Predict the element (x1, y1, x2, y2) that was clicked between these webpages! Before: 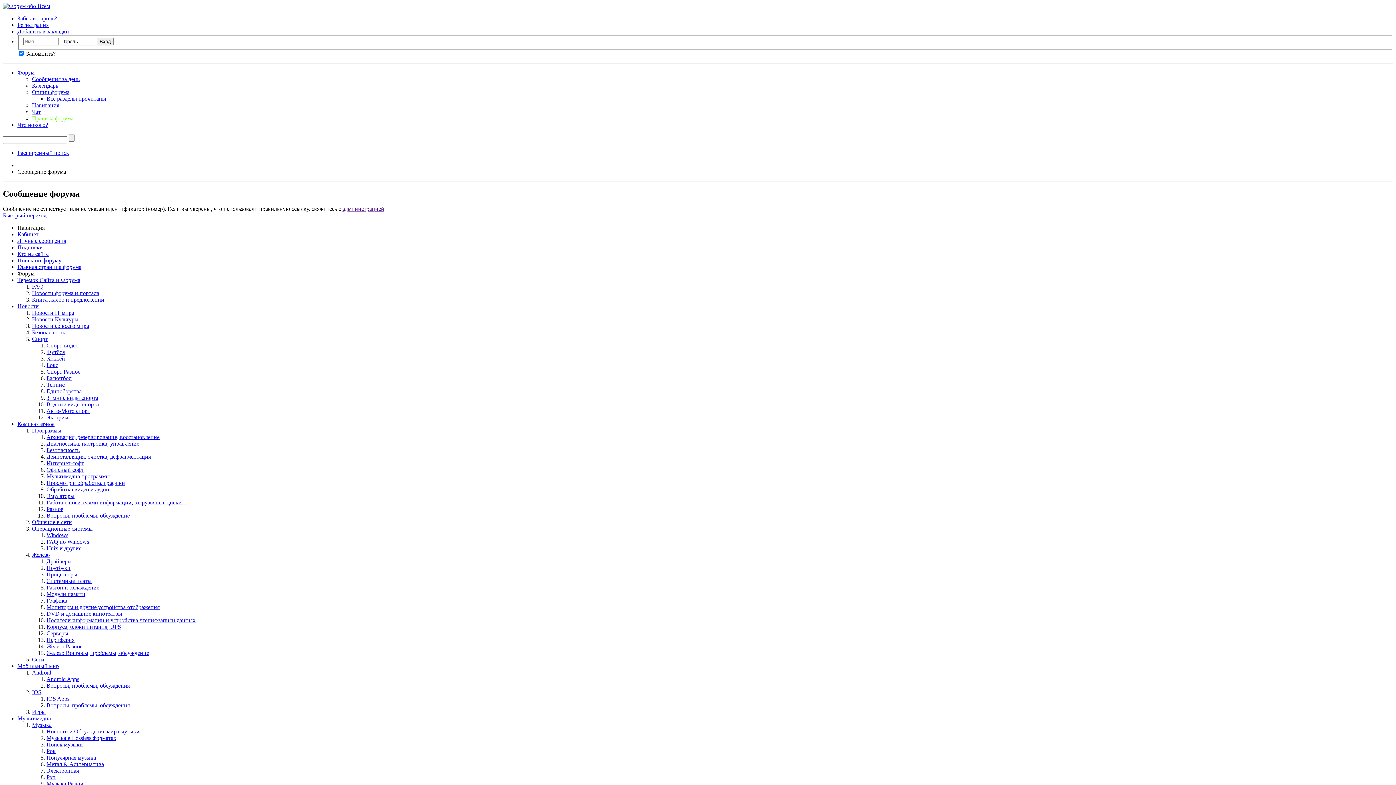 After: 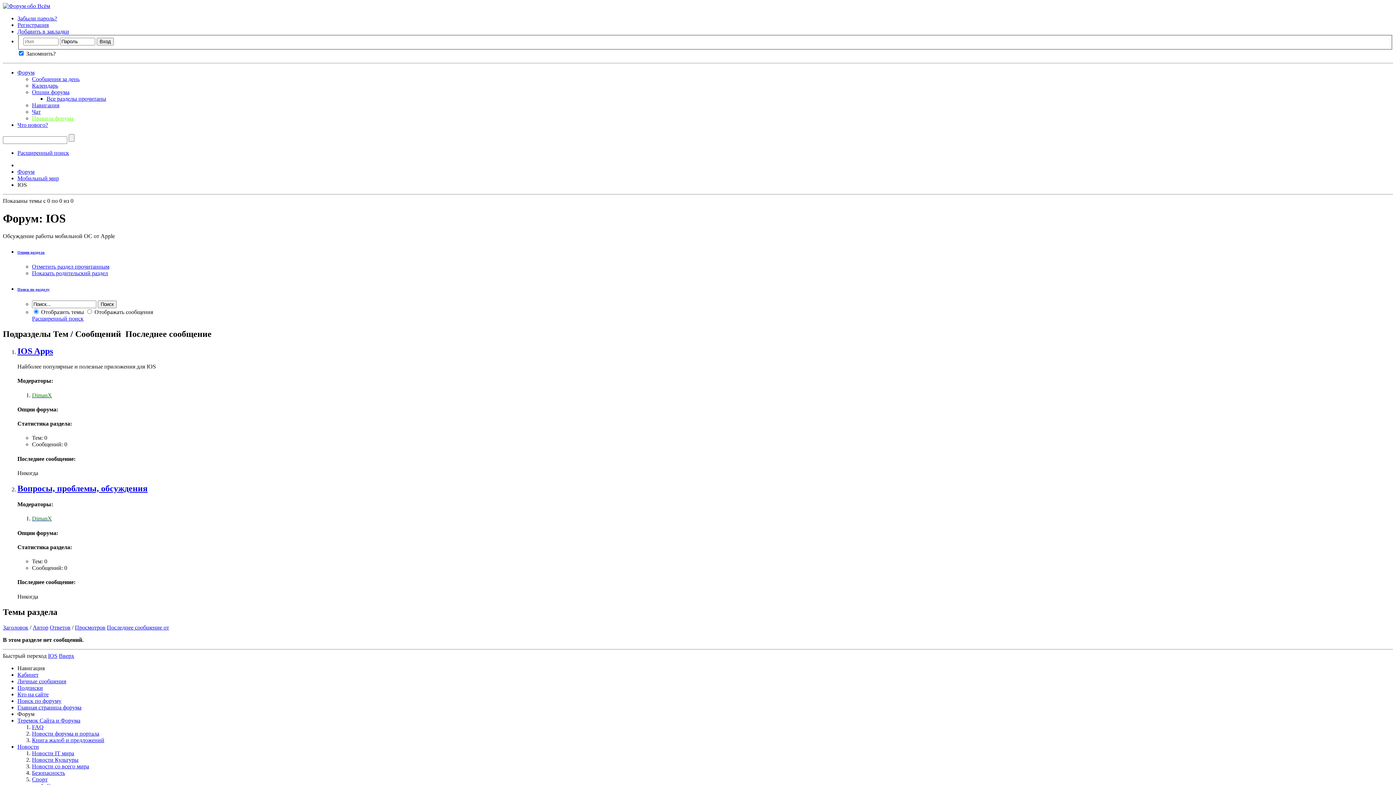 Action: bbox: (32, 689, 41, 695) label: IOS